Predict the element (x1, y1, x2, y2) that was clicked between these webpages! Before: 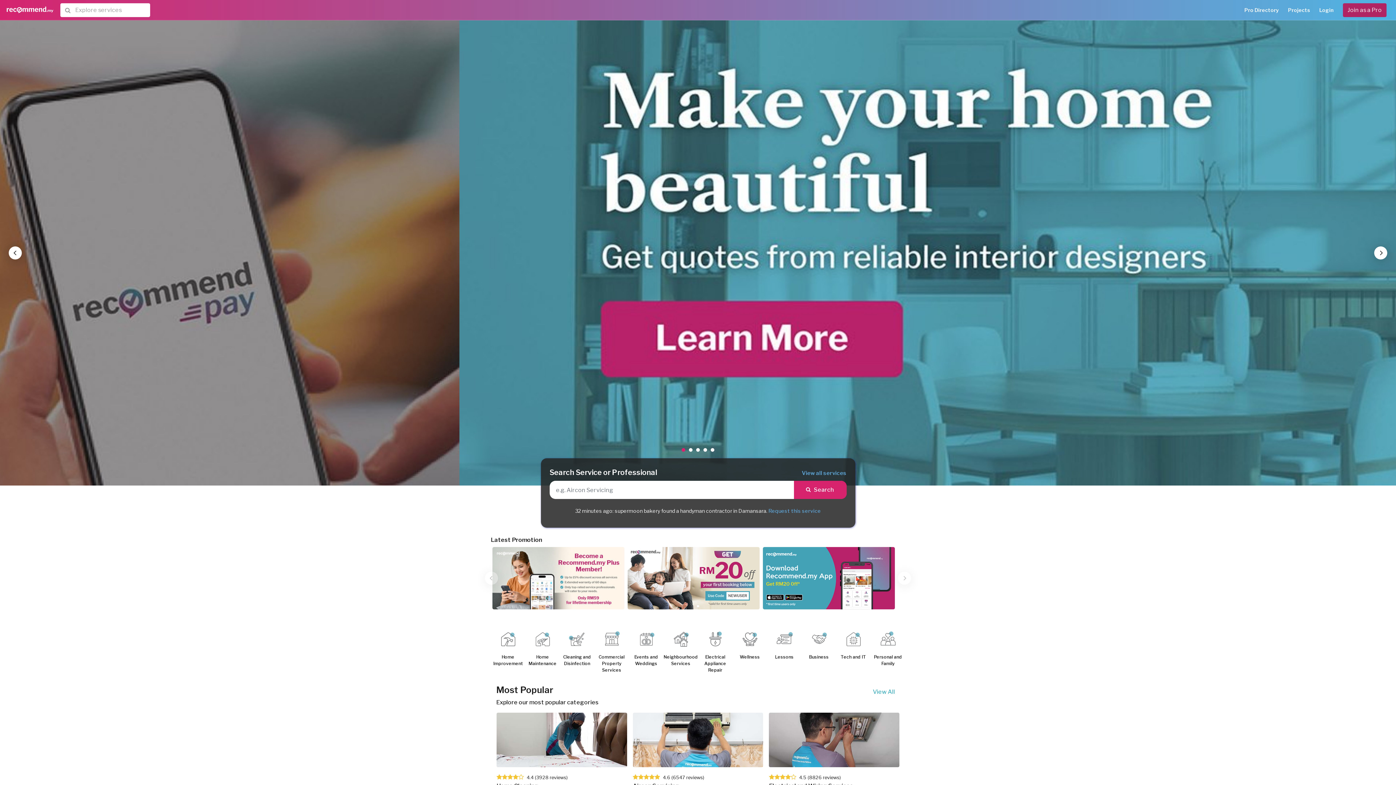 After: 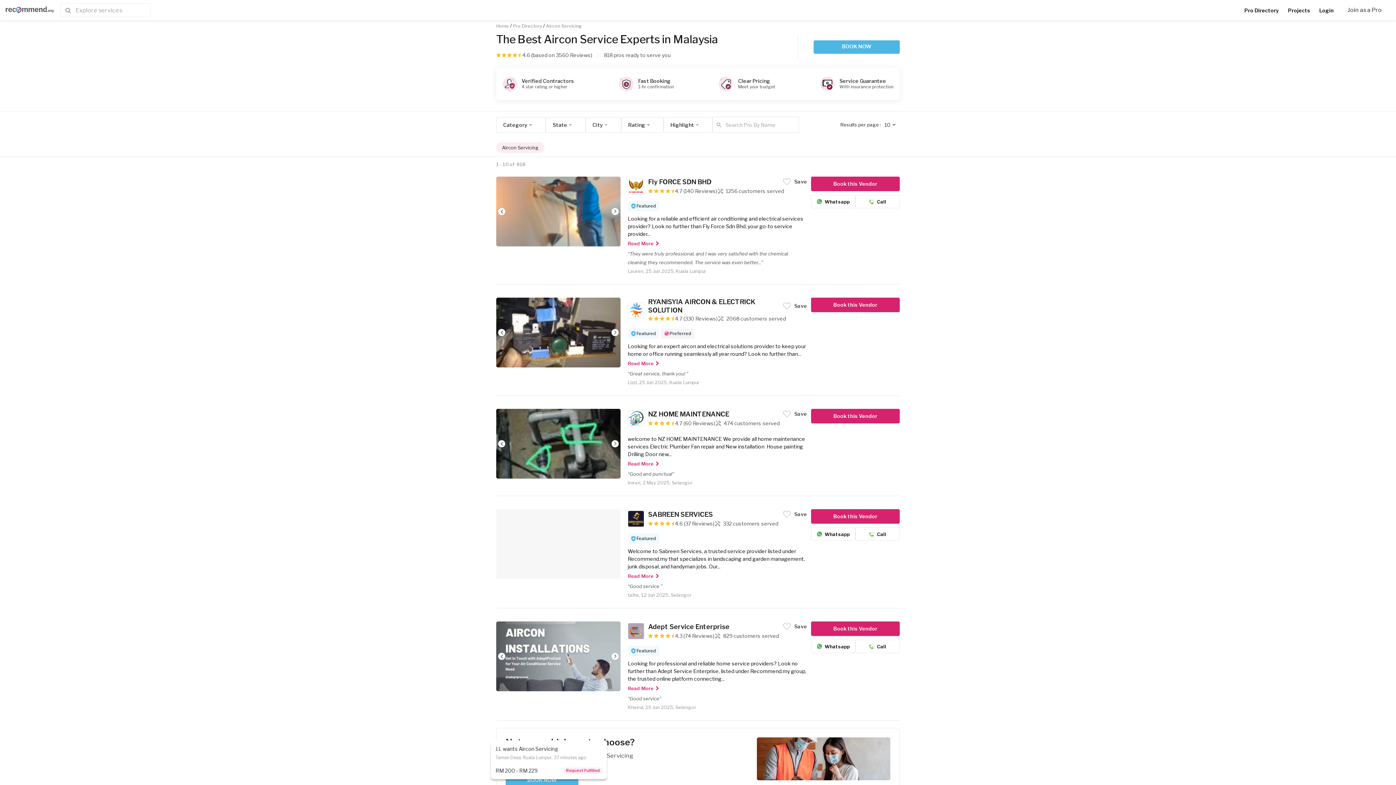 Action: bbox: (632, 713, 763, 796)